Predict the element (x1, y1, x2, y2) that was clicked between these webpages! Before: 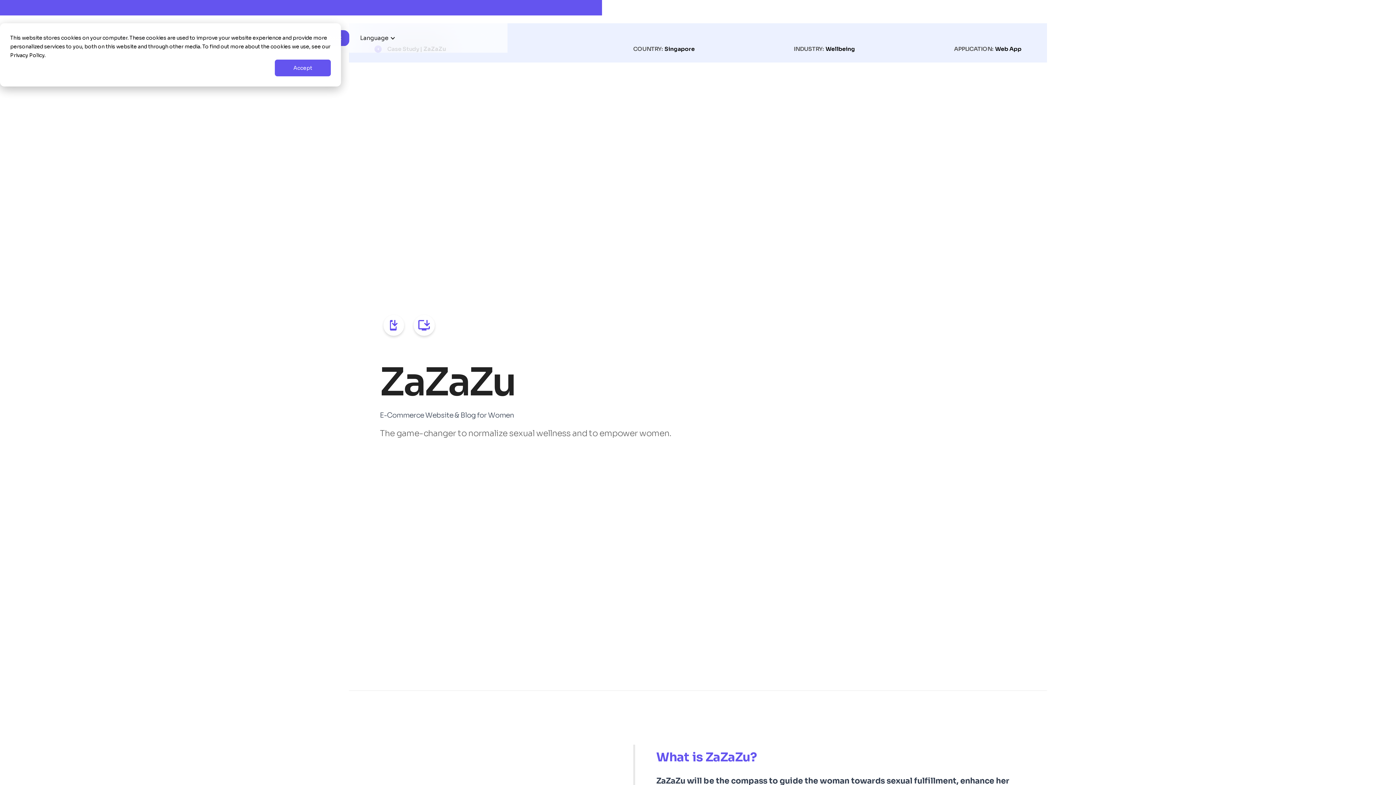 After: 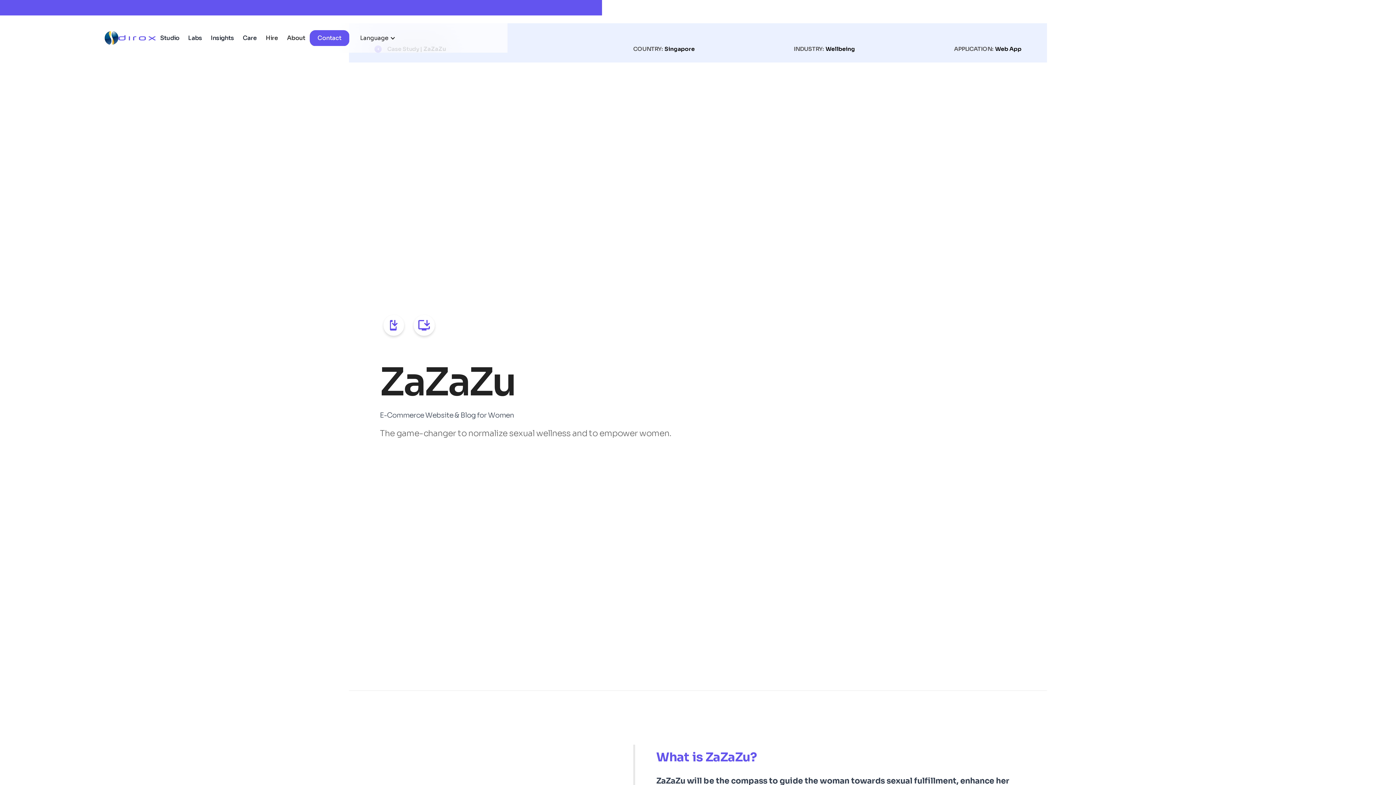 Action: bbox: (274, 59, 330, 76) label: Accept